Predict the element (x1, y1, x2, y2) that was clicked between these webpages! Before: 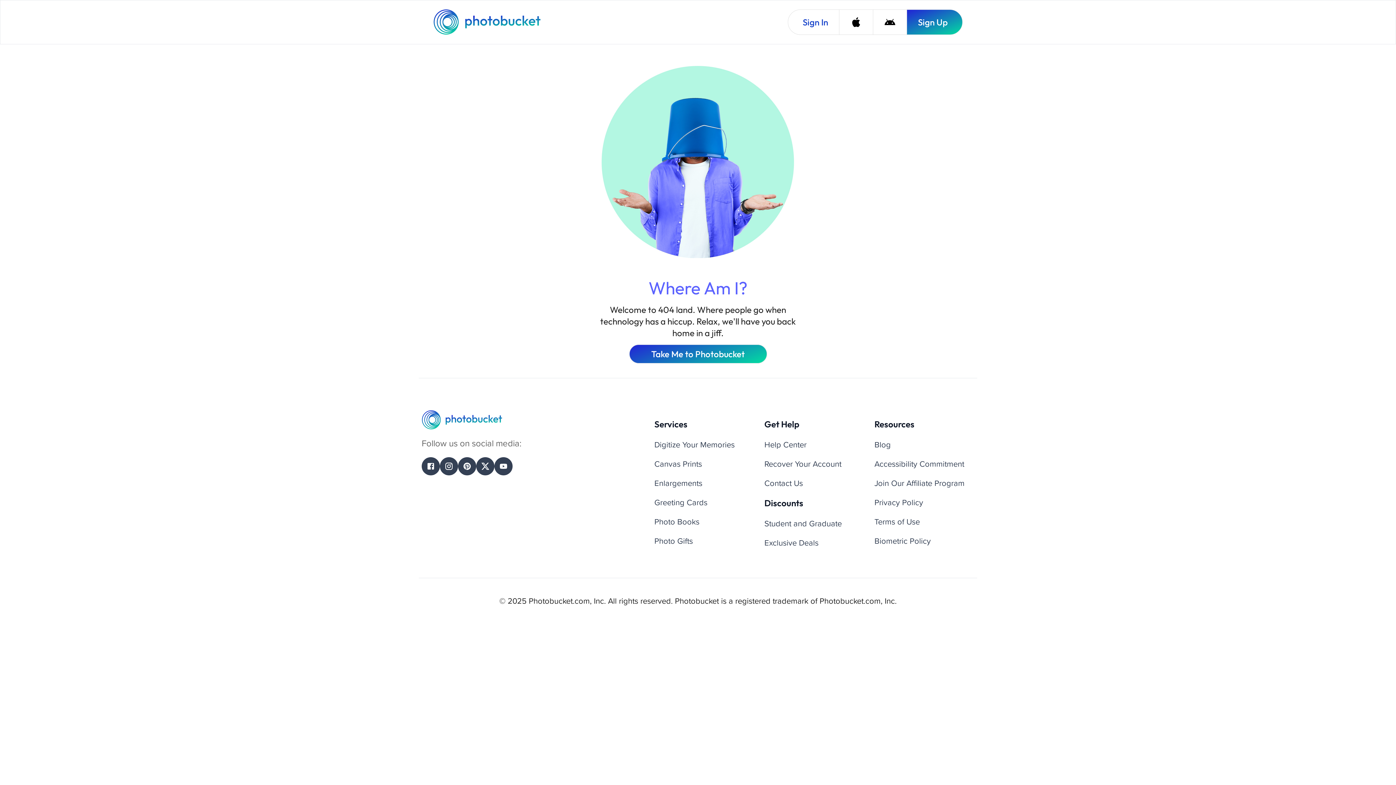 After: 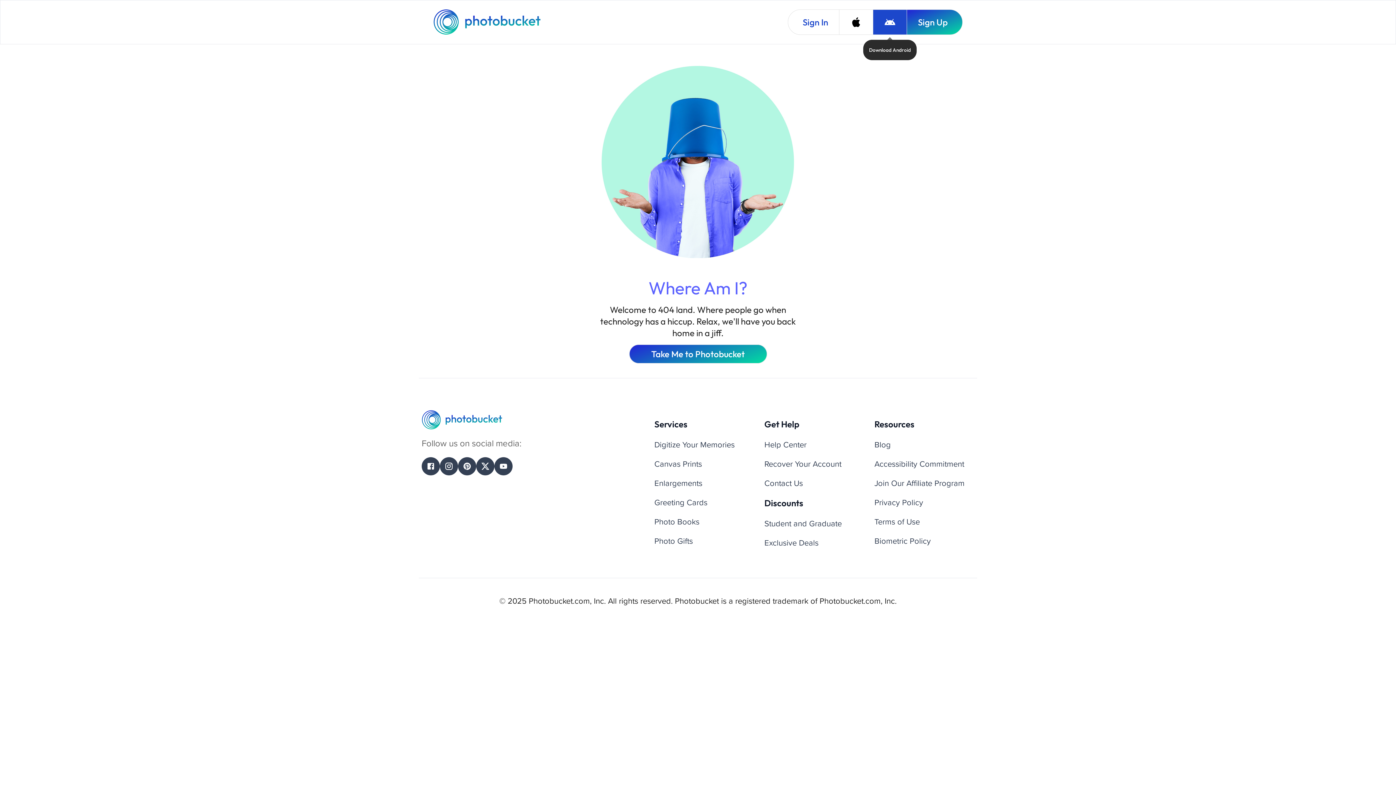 Action: label: Download Android bbox: (873, 9, 906, 34)